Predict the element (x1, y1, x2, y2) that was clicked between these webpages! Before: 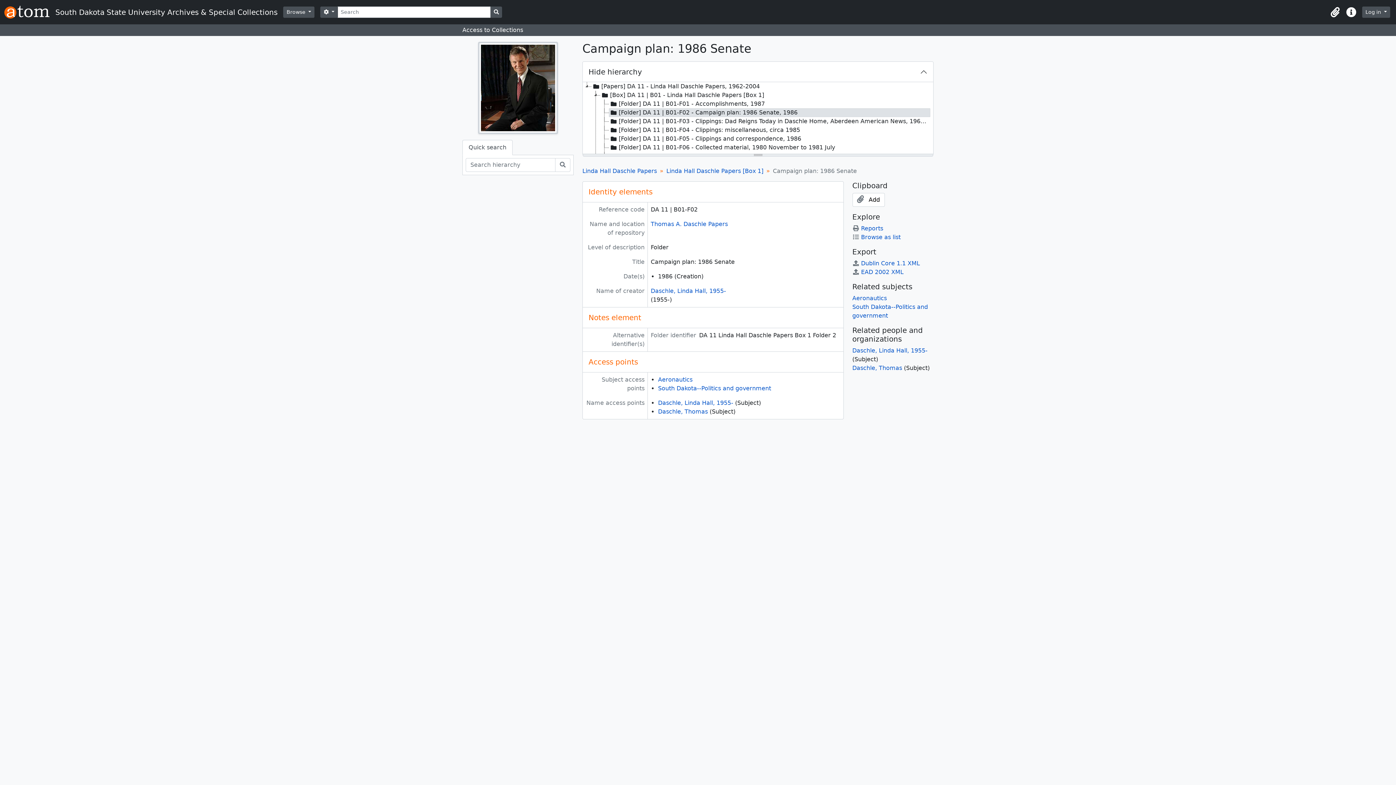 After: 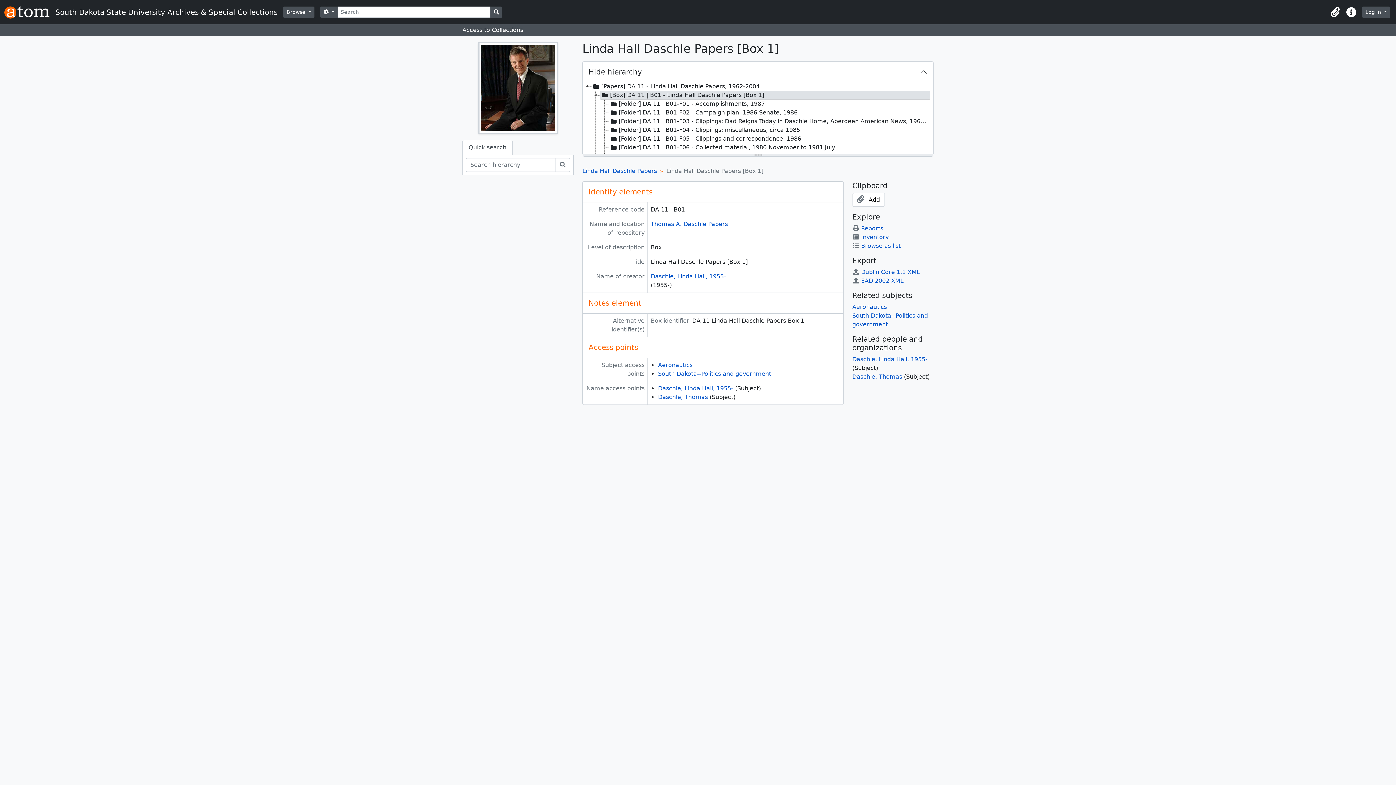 Action: label: [Box] DA 11 | B01 - Linda Hall Daschle Papers [Box 1] bbox: (600, 90, 930, 99)